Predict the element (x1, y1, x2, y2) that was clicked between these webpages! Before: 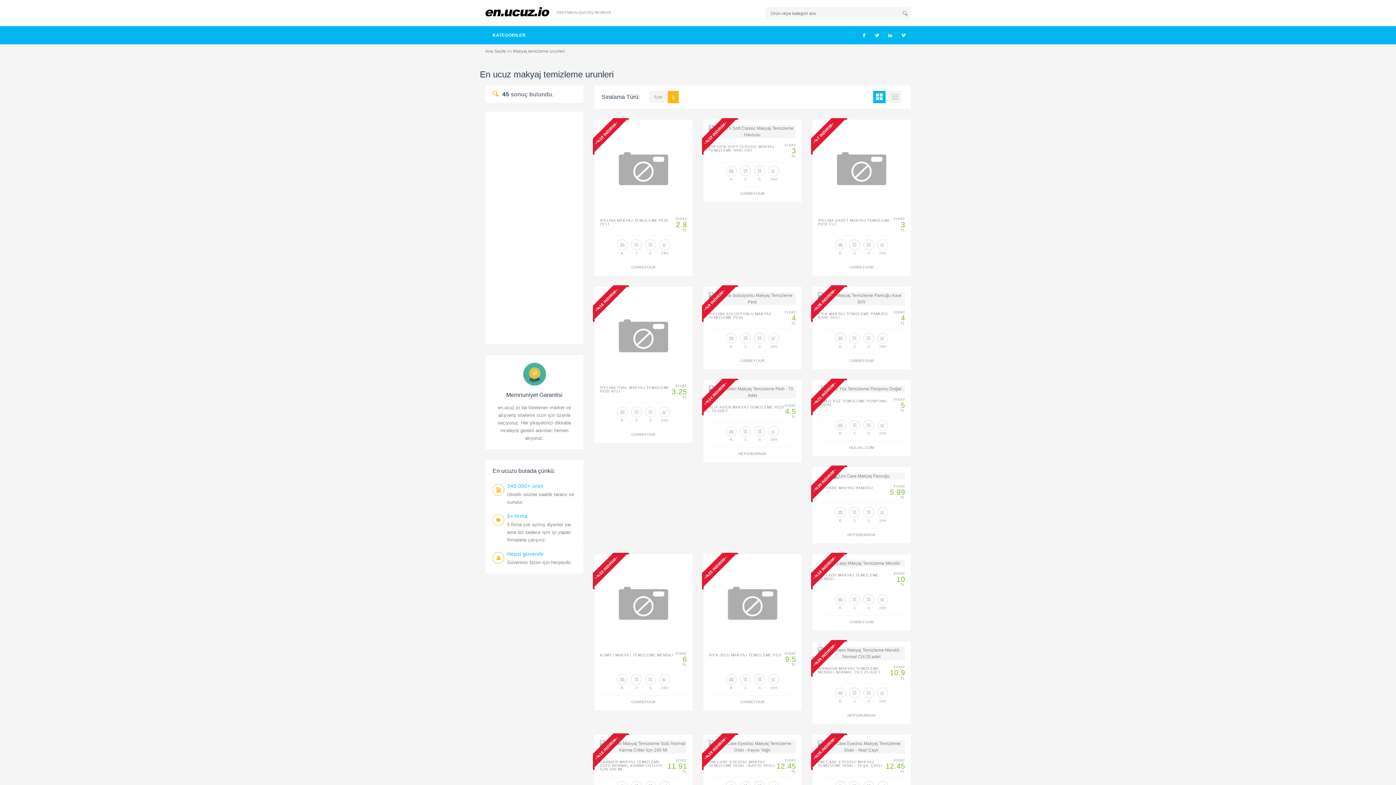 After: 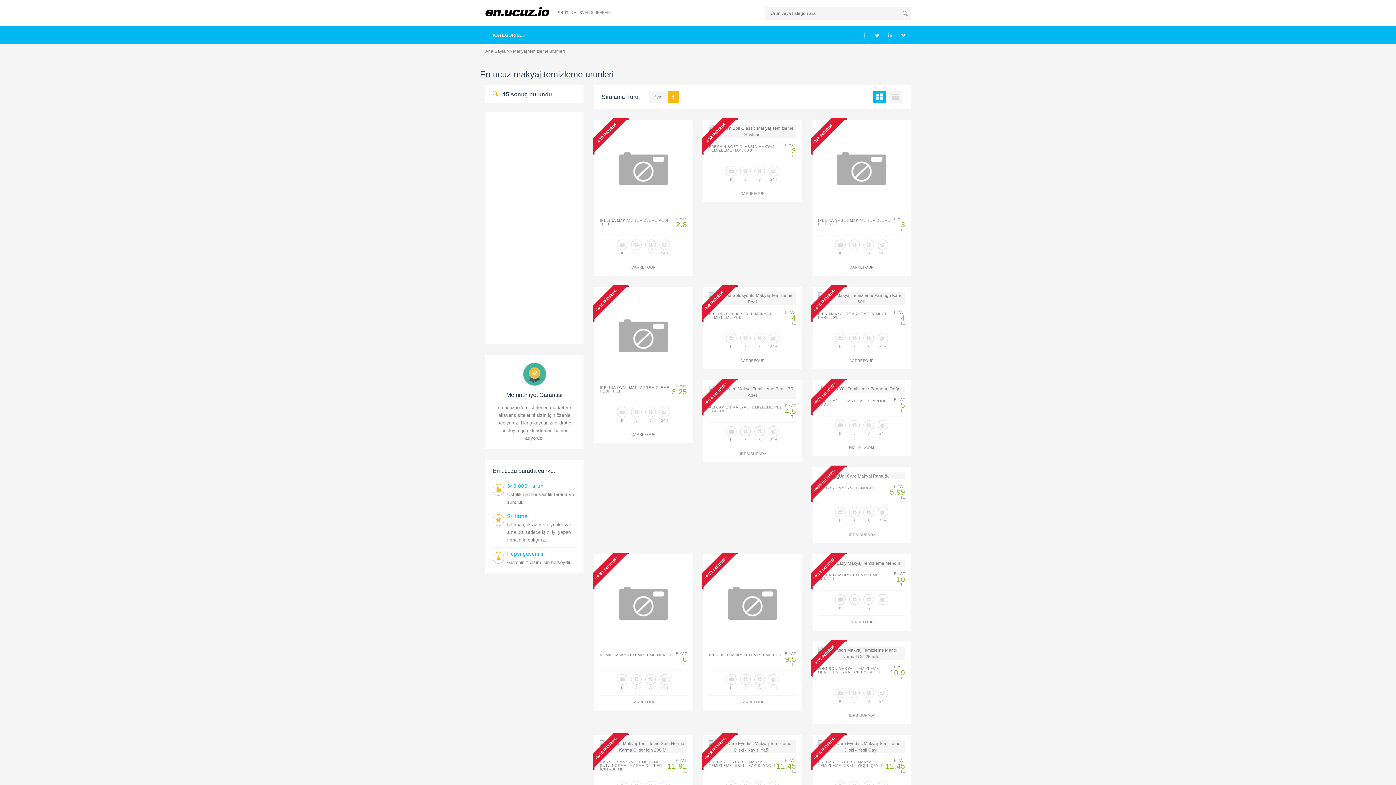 Action: label: 340.000+ ürün bbox: (507, 483, 543, 489)